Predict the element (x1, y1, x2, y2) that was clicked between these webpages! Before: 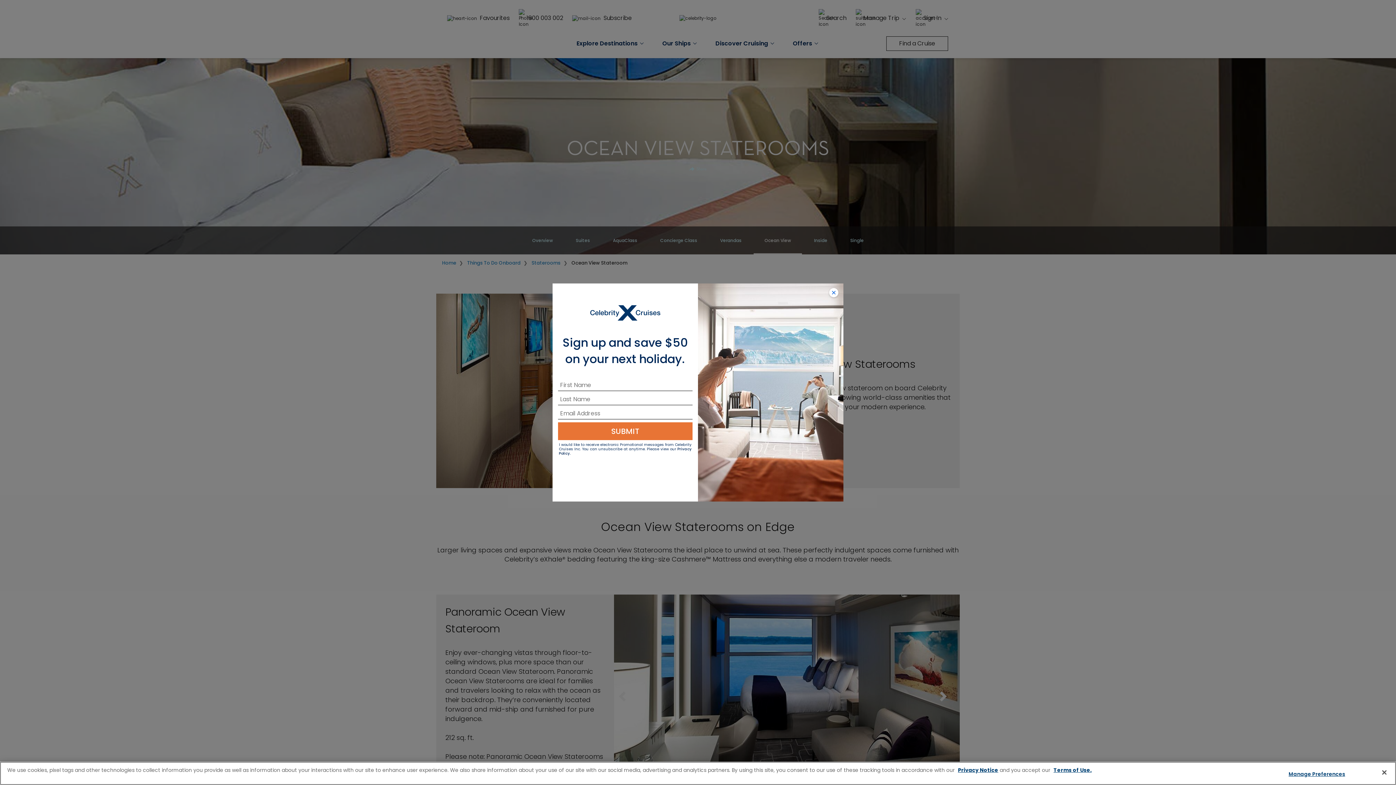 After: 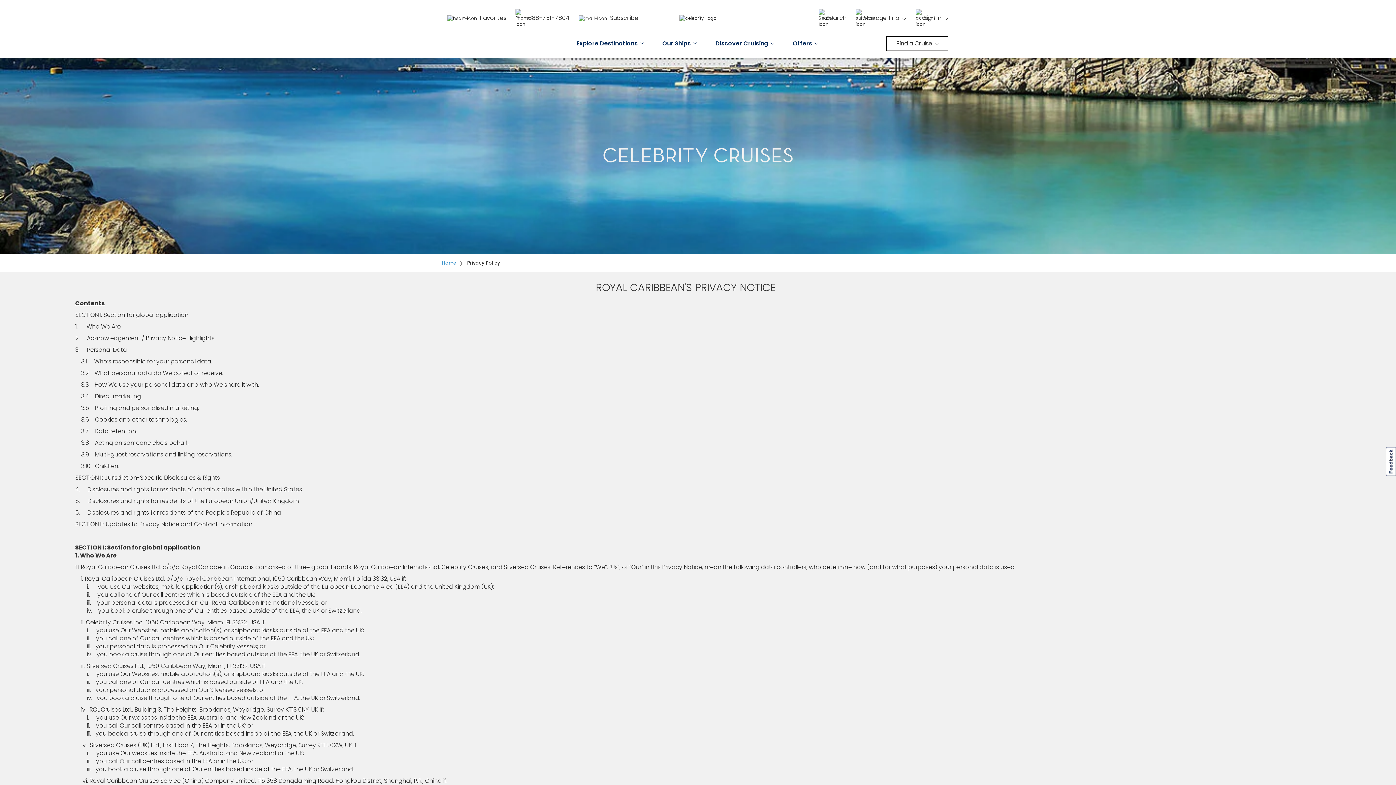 Action: label: Privacy Notice bbox: (958, 766, 998, 774)